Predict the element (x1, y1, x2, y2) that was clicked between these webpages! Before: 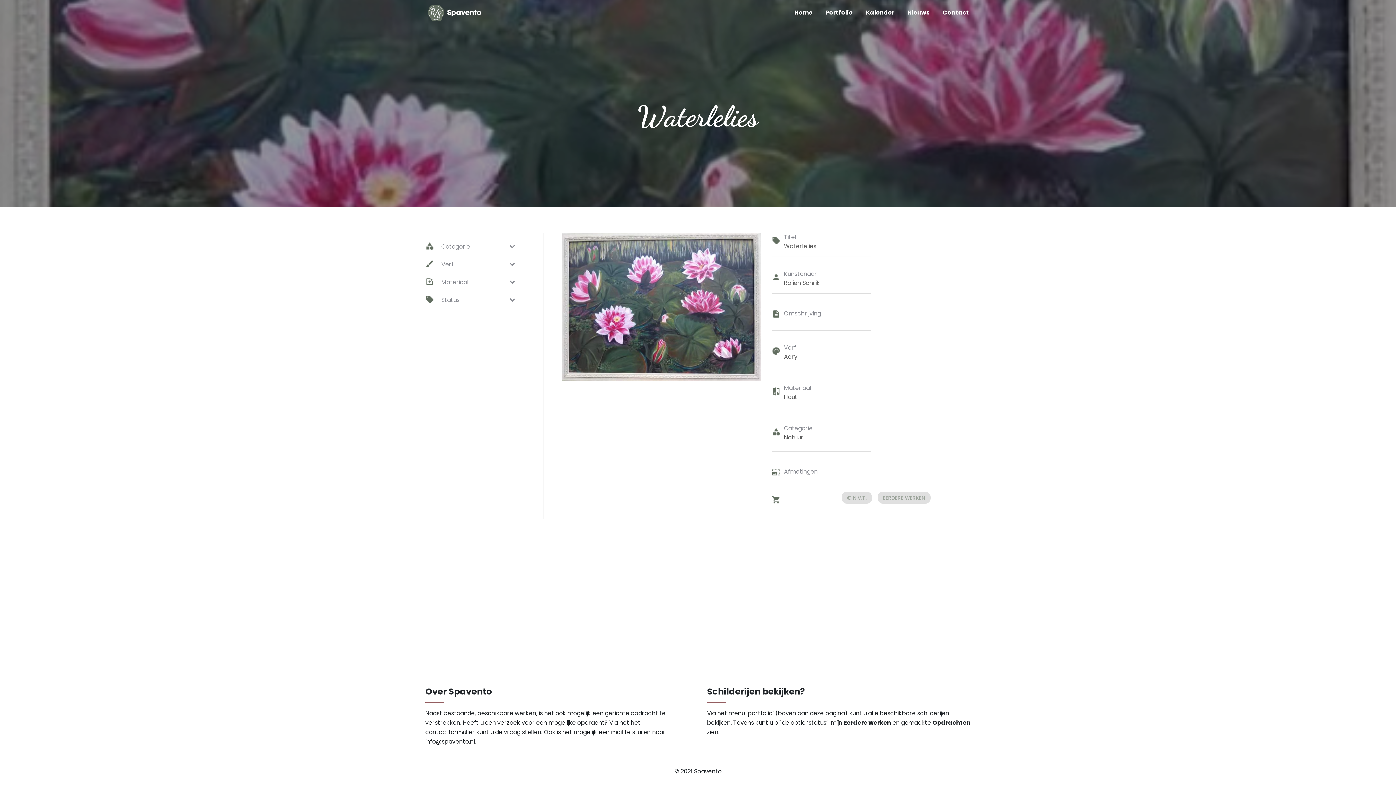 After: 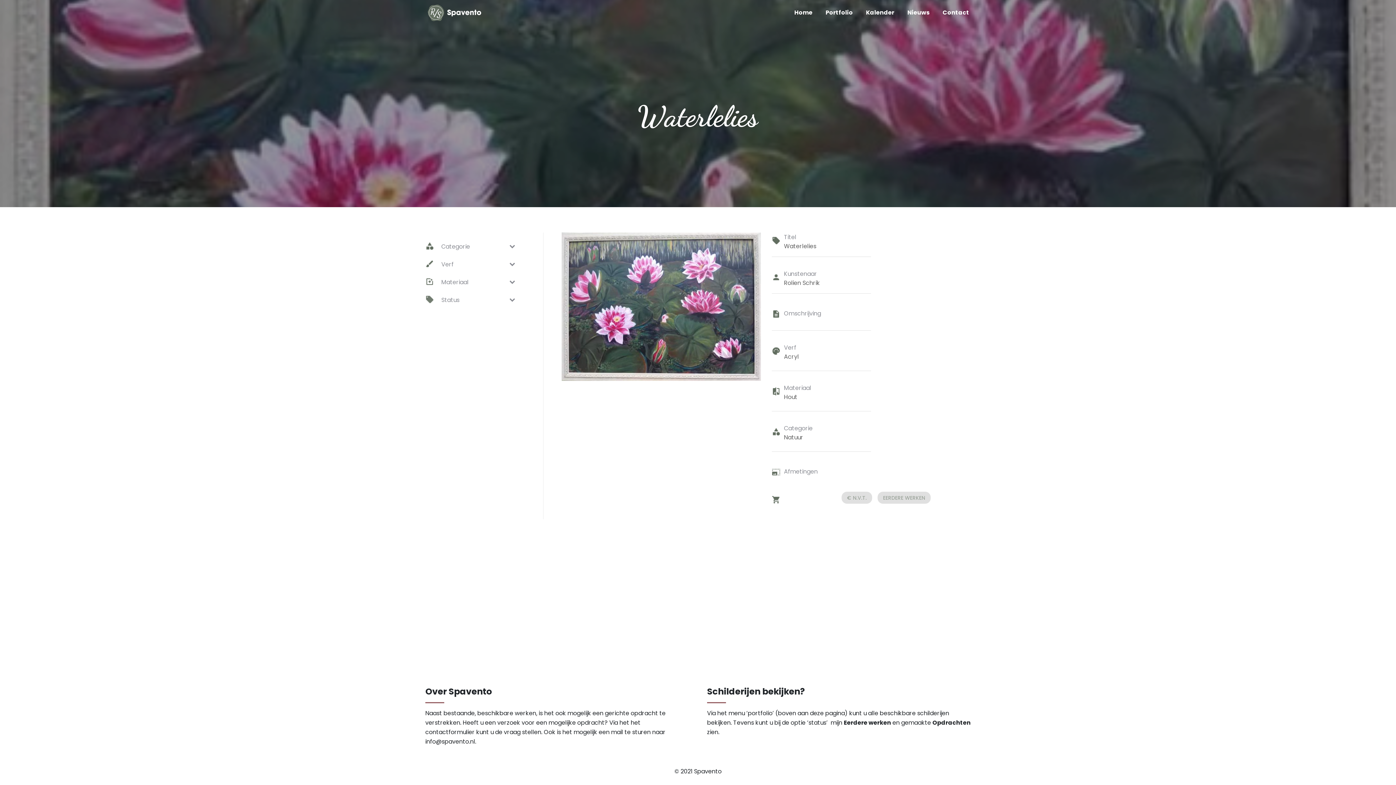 Action: bbox: (425, 293, 525, 311) label: Status